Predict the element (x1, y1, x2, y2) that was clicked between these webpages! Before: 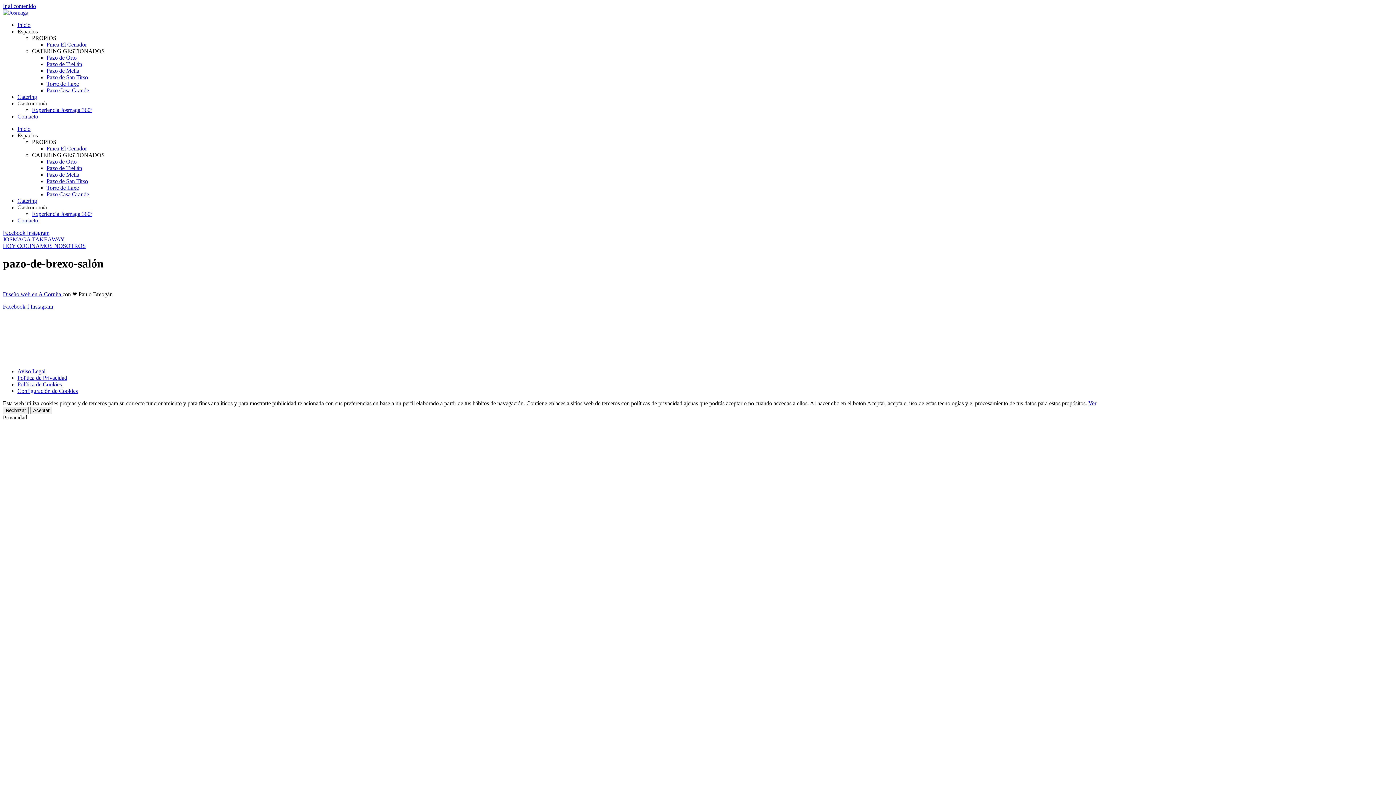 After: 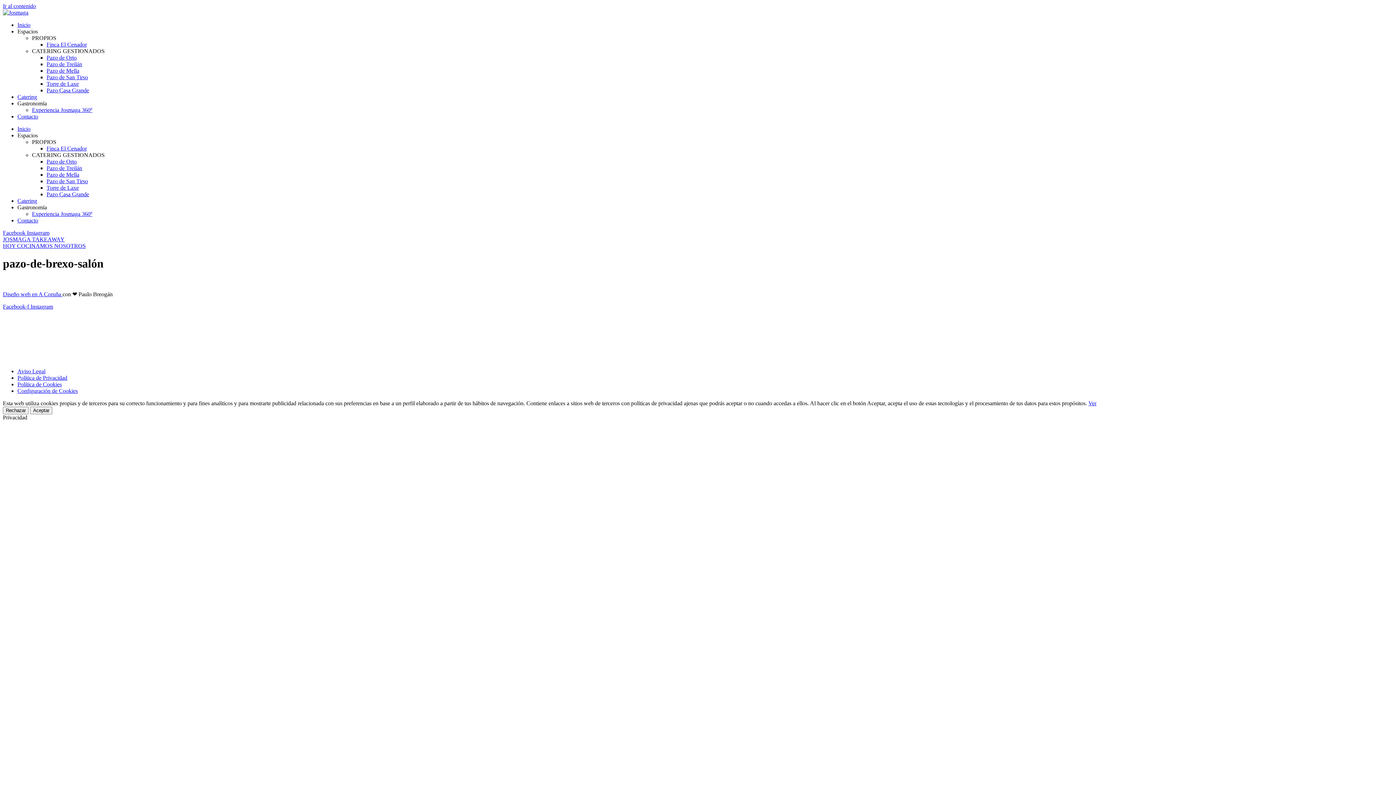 Action: bbox: (26, 229, 49, 236) label: Instagram